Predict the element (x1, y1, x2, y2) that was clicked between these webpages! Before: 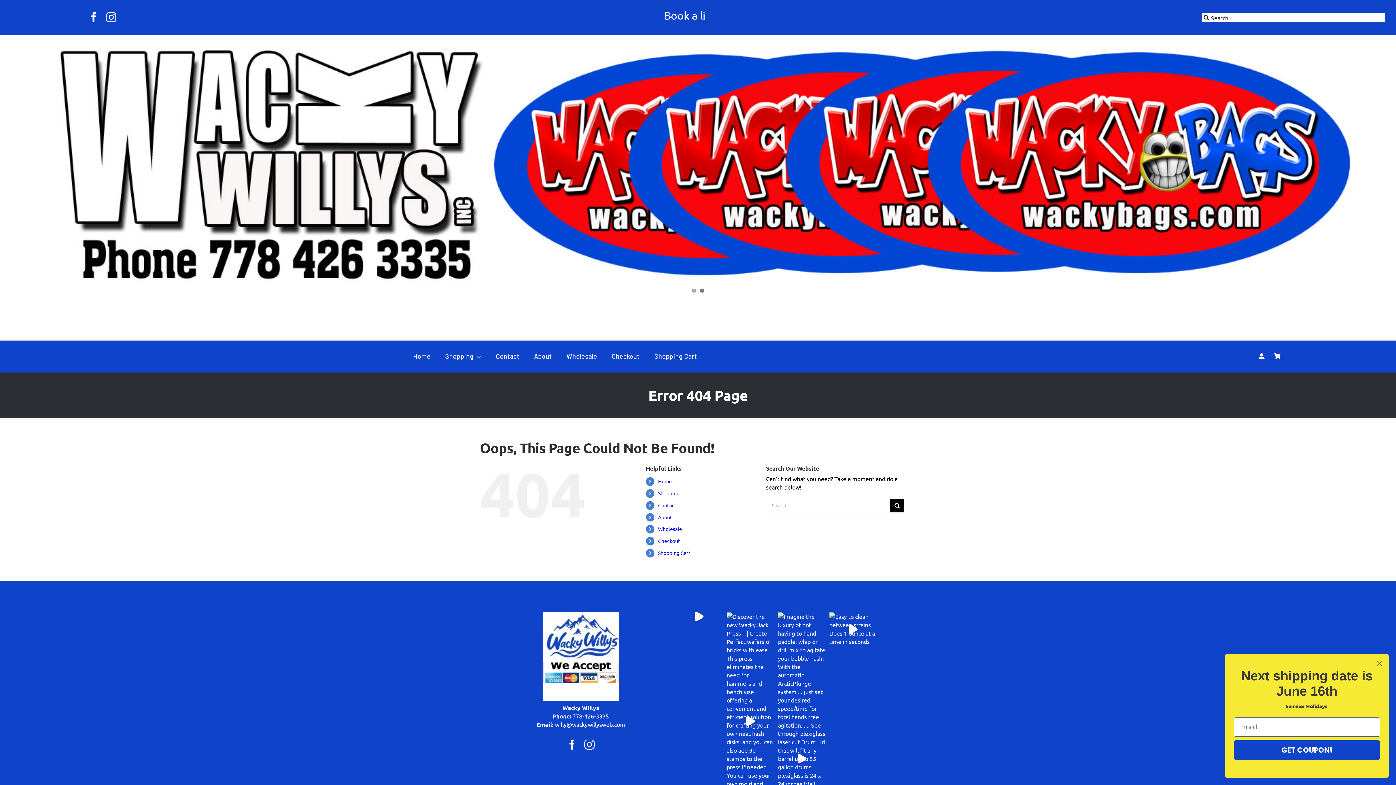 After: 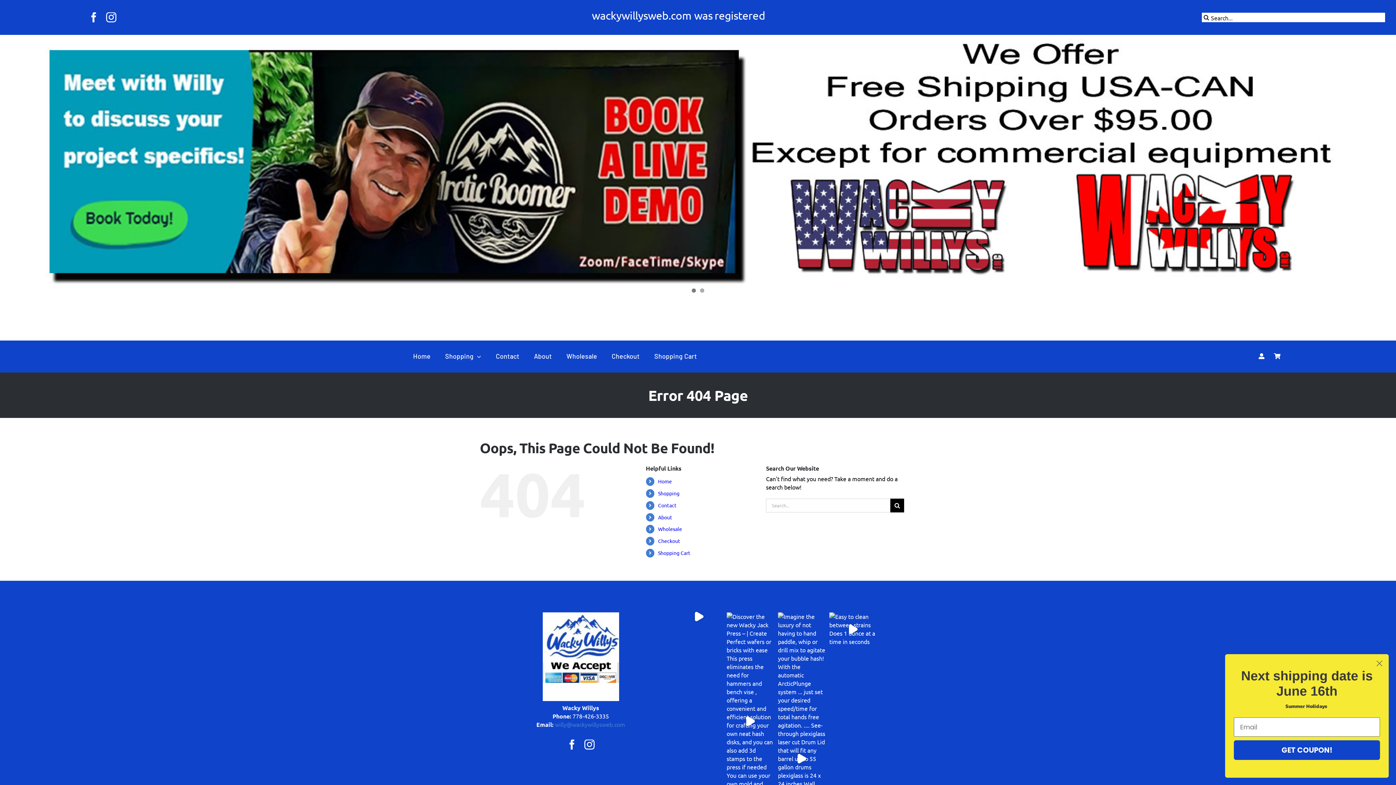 Action: label: willy@wackywillysweb.com bbox: (555, 721, 625, 728)